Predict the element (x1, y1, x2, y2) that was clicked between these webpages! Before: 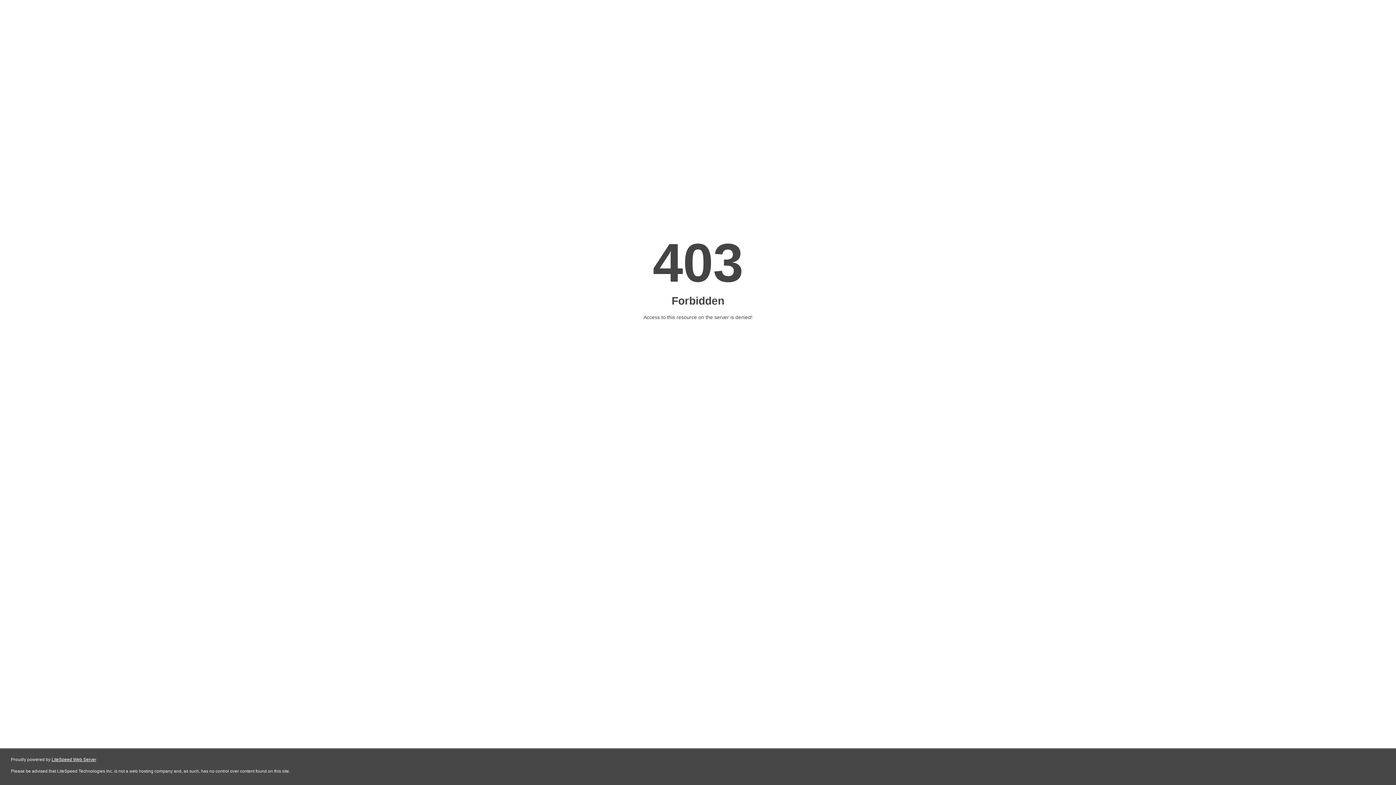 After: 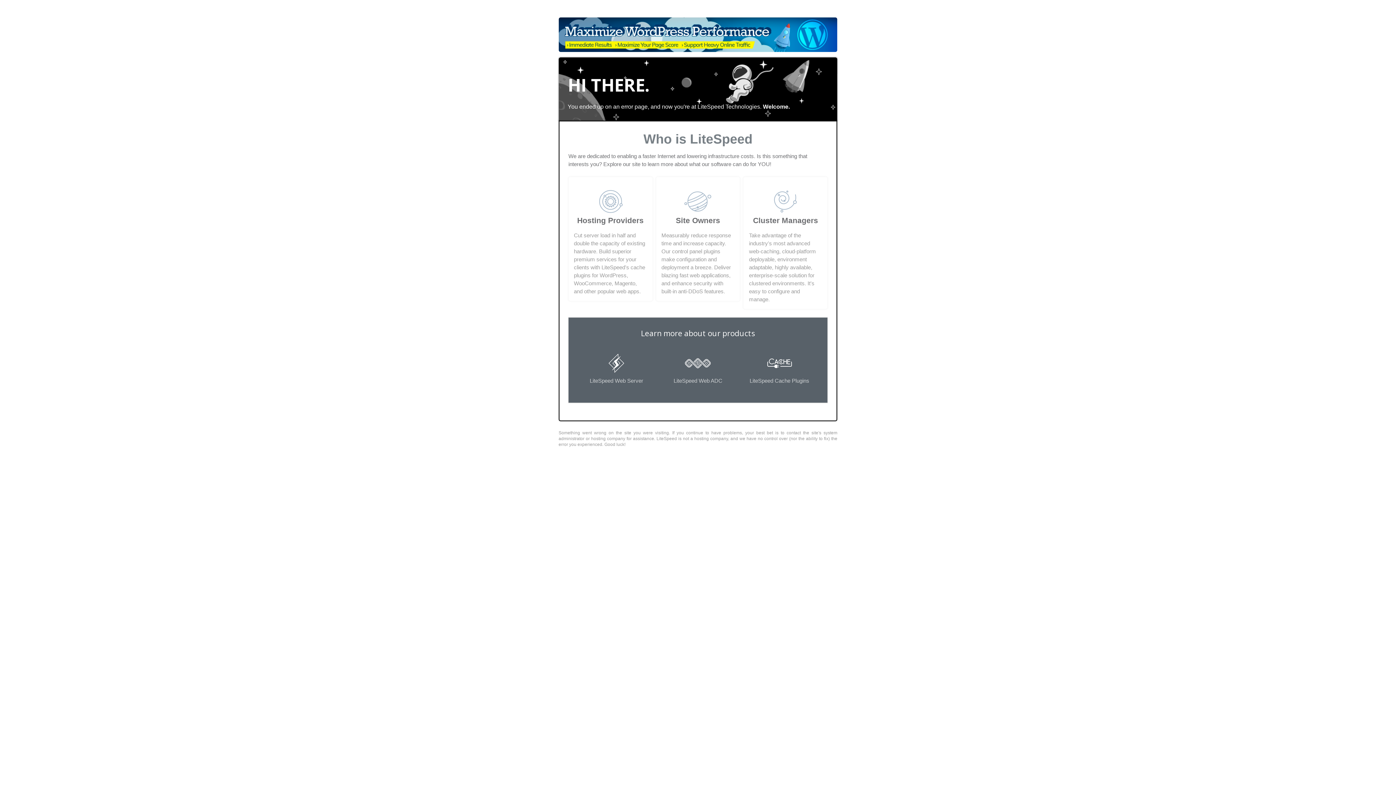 Action: bbox: (51, 757, 96, 762) label: LiteSpeed Web Server